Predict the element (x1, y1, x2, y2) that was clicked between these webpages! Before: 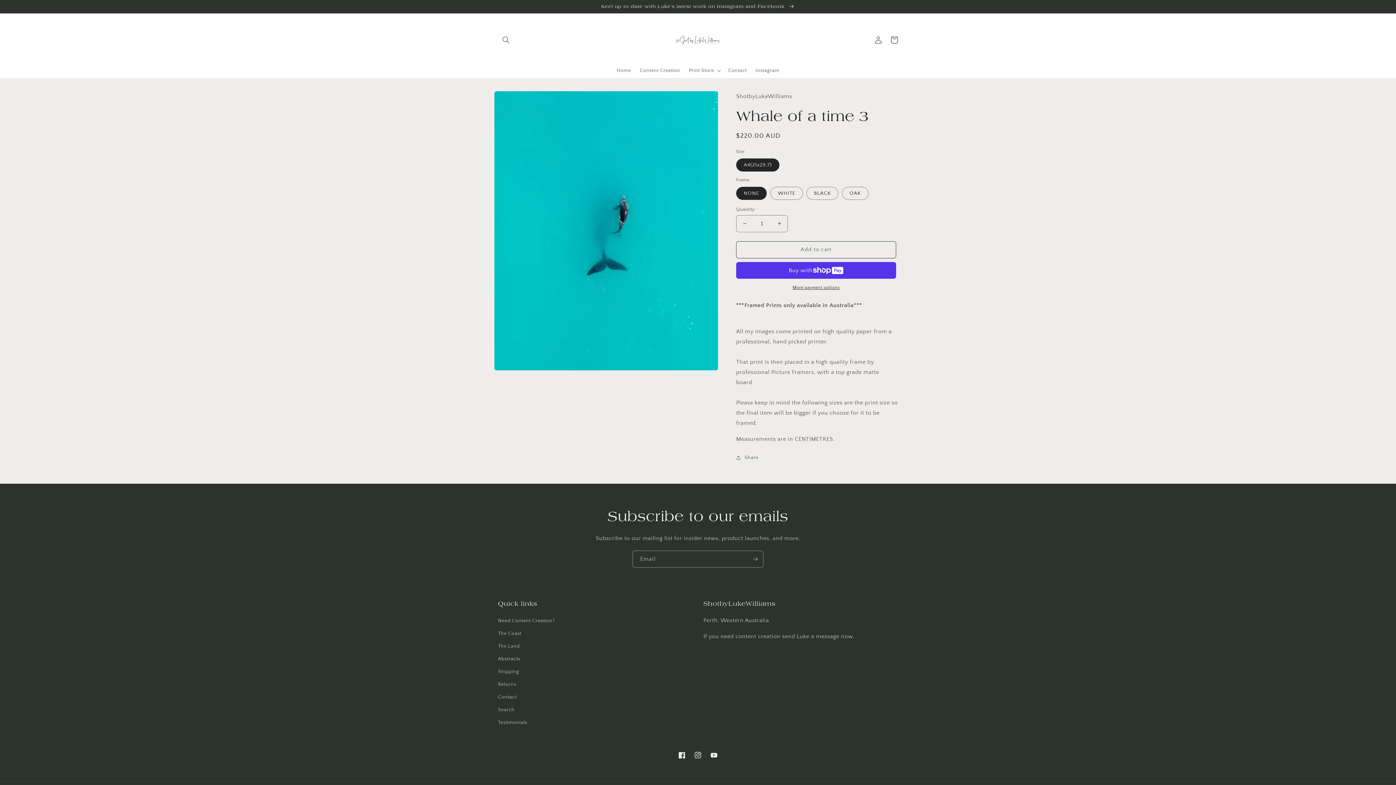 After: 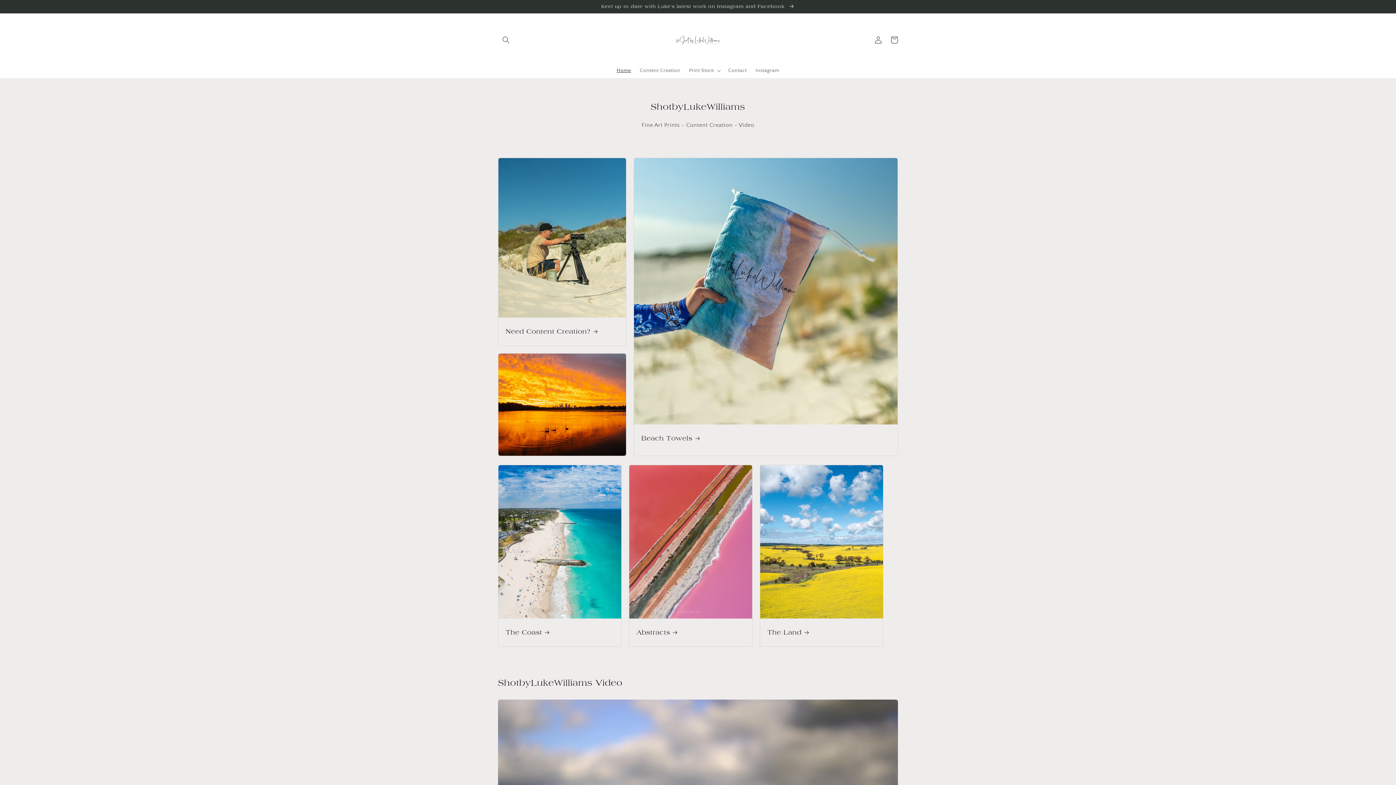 Action: bbox: (673, 20, 722, 58)